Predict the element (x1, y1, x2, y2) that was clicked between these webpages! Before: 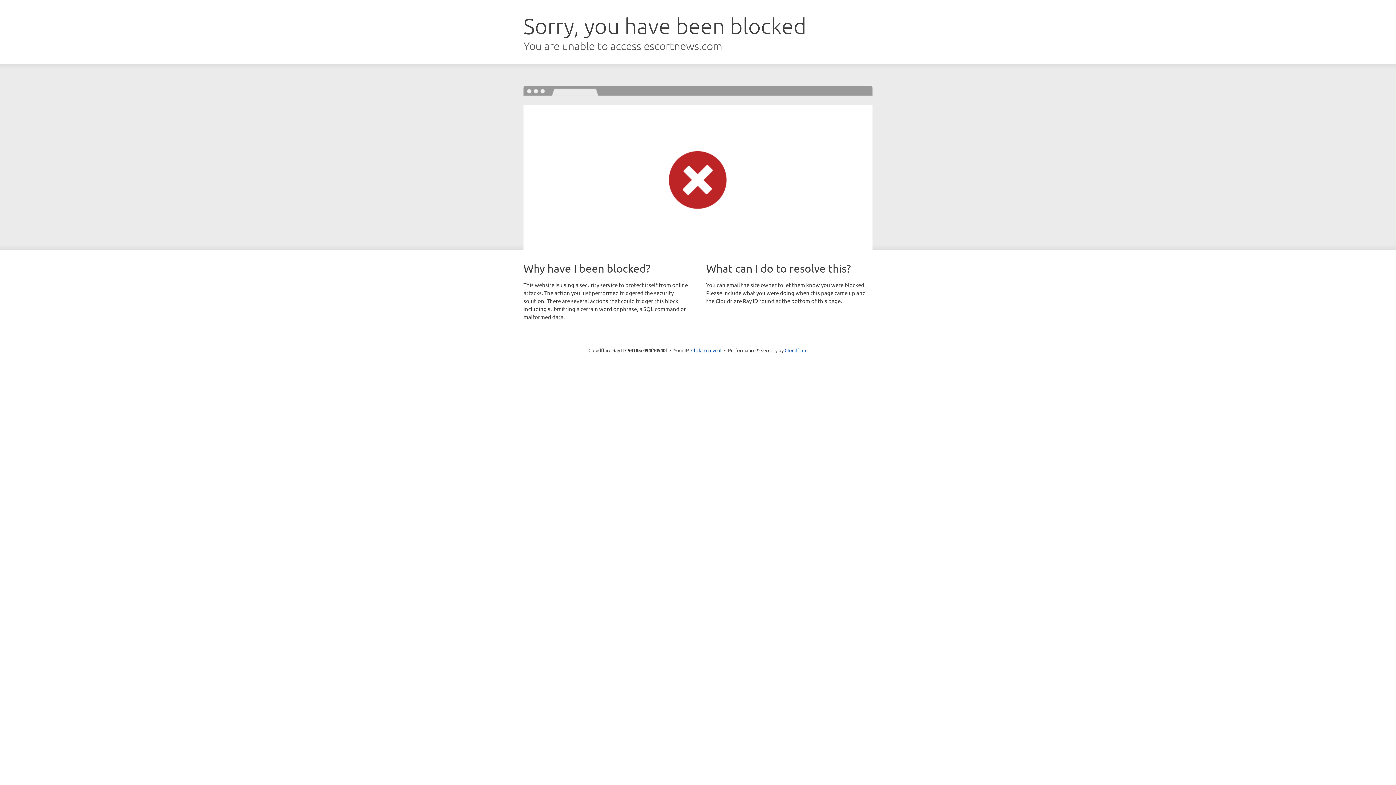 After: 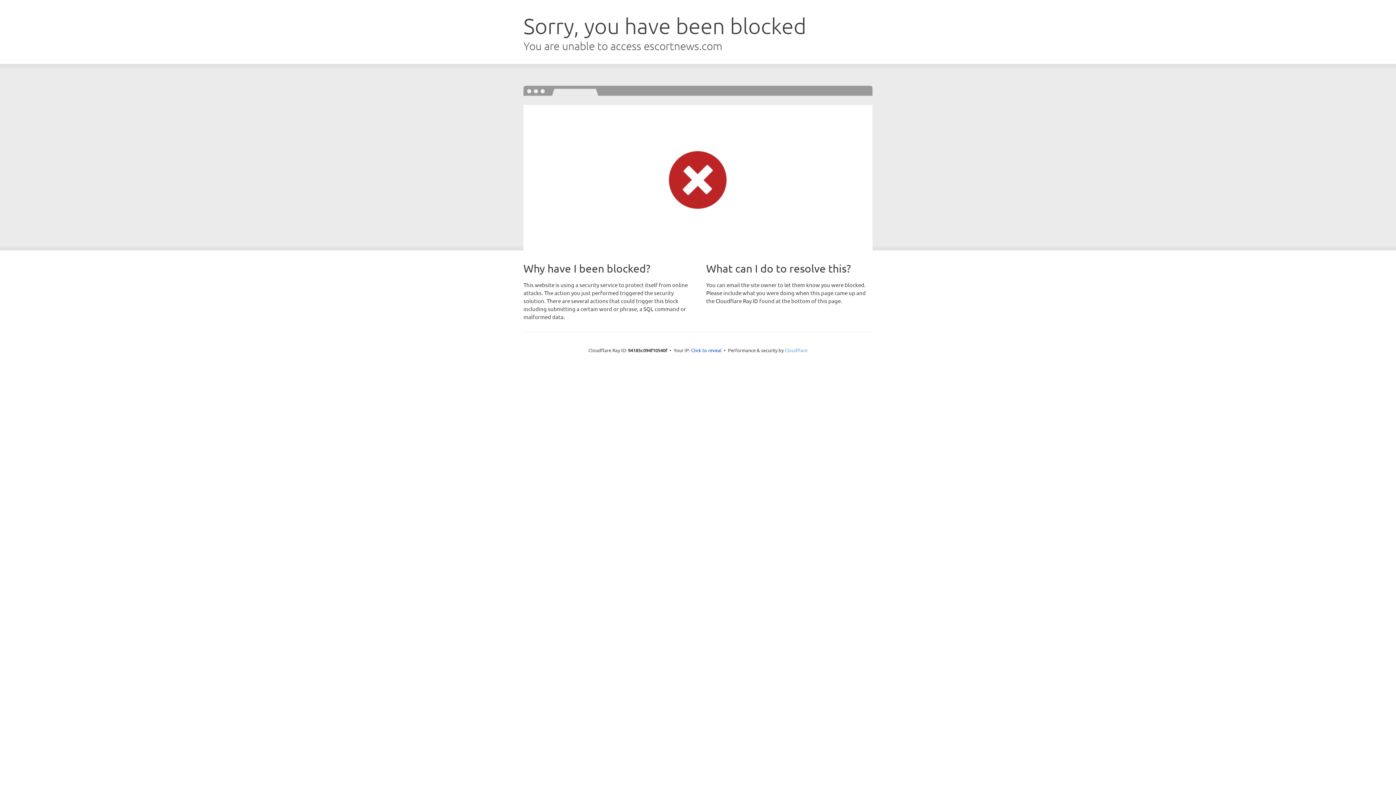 Action: label: Cloudflare bbox: (784, 347, 807, 353)